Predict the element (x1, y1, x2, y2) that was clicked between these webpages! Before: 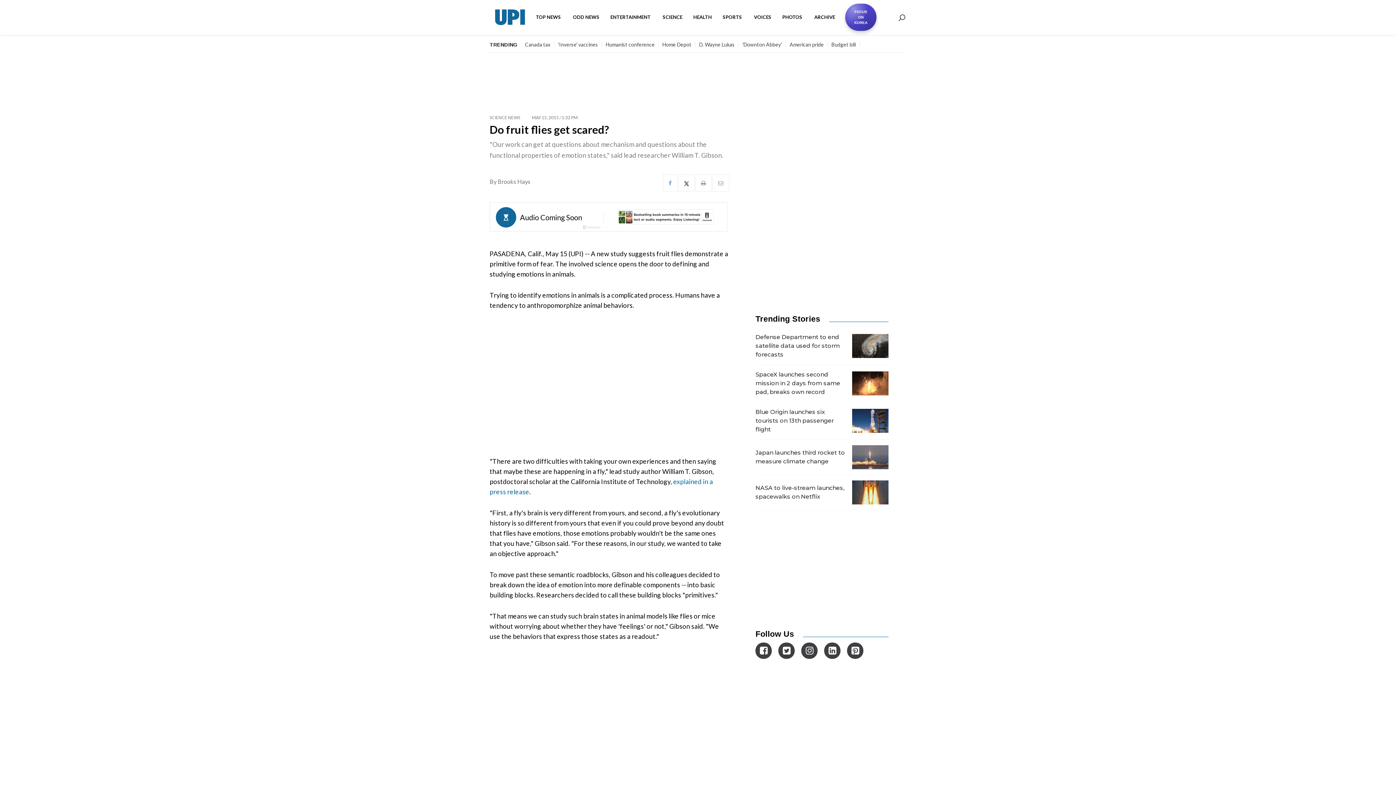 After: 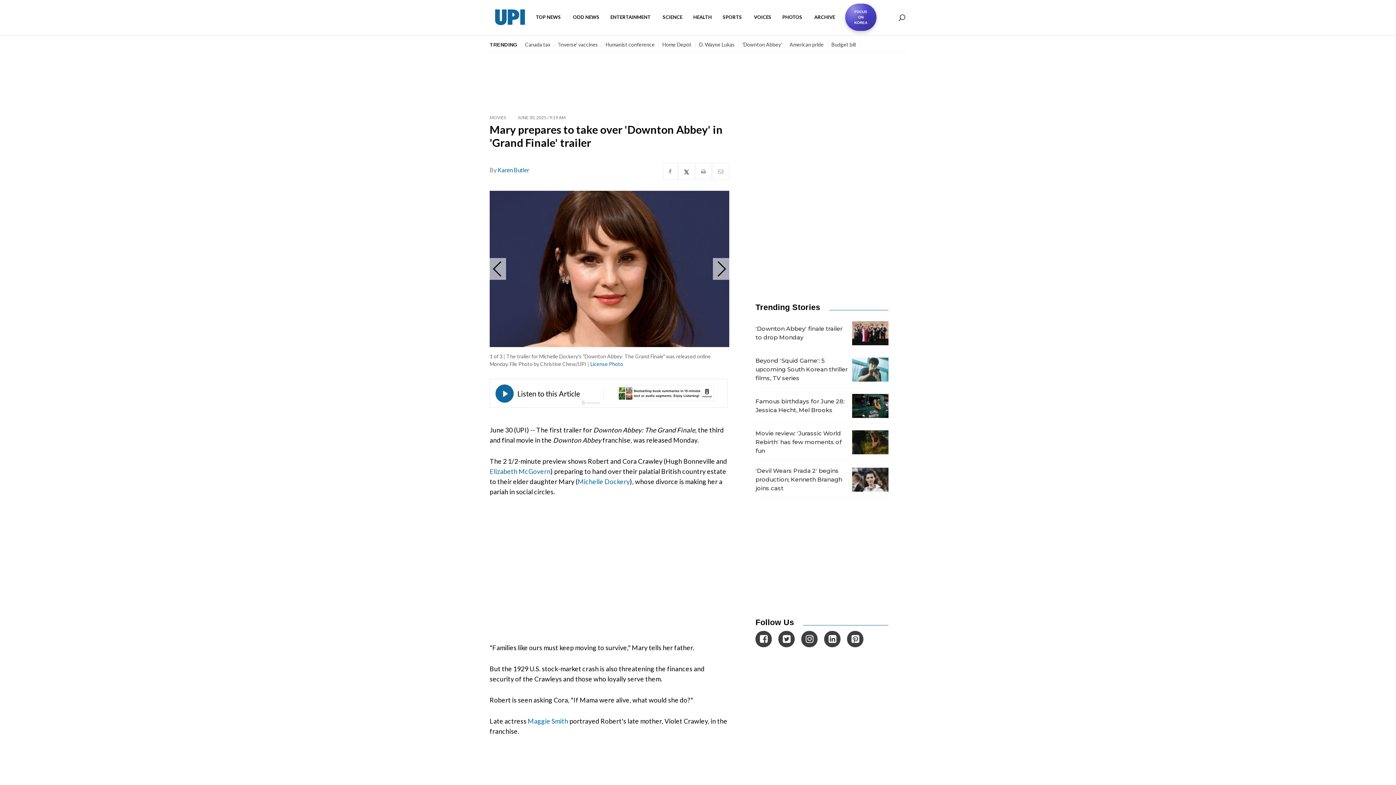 Action: label: 'Downton Abbey' bbox: (742, 41, 782, 47)